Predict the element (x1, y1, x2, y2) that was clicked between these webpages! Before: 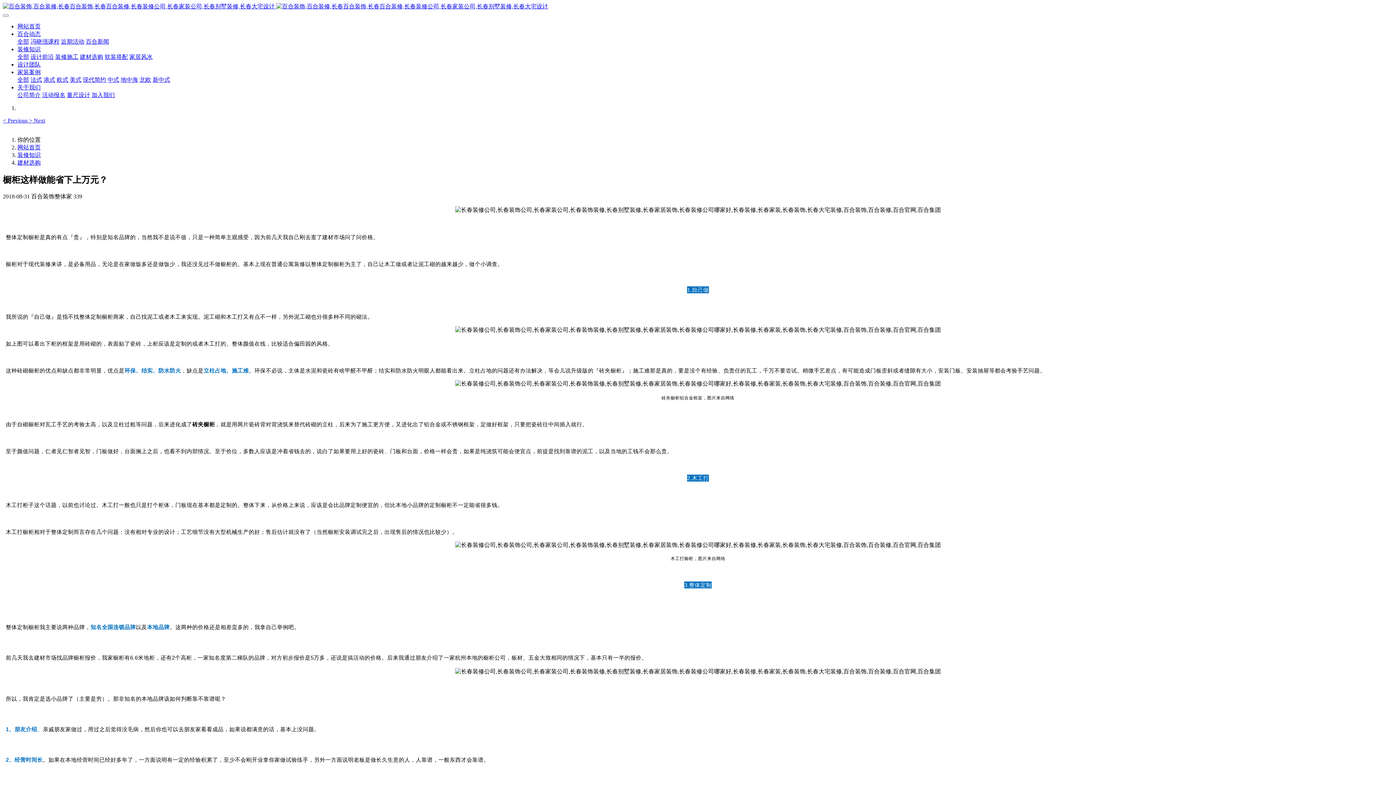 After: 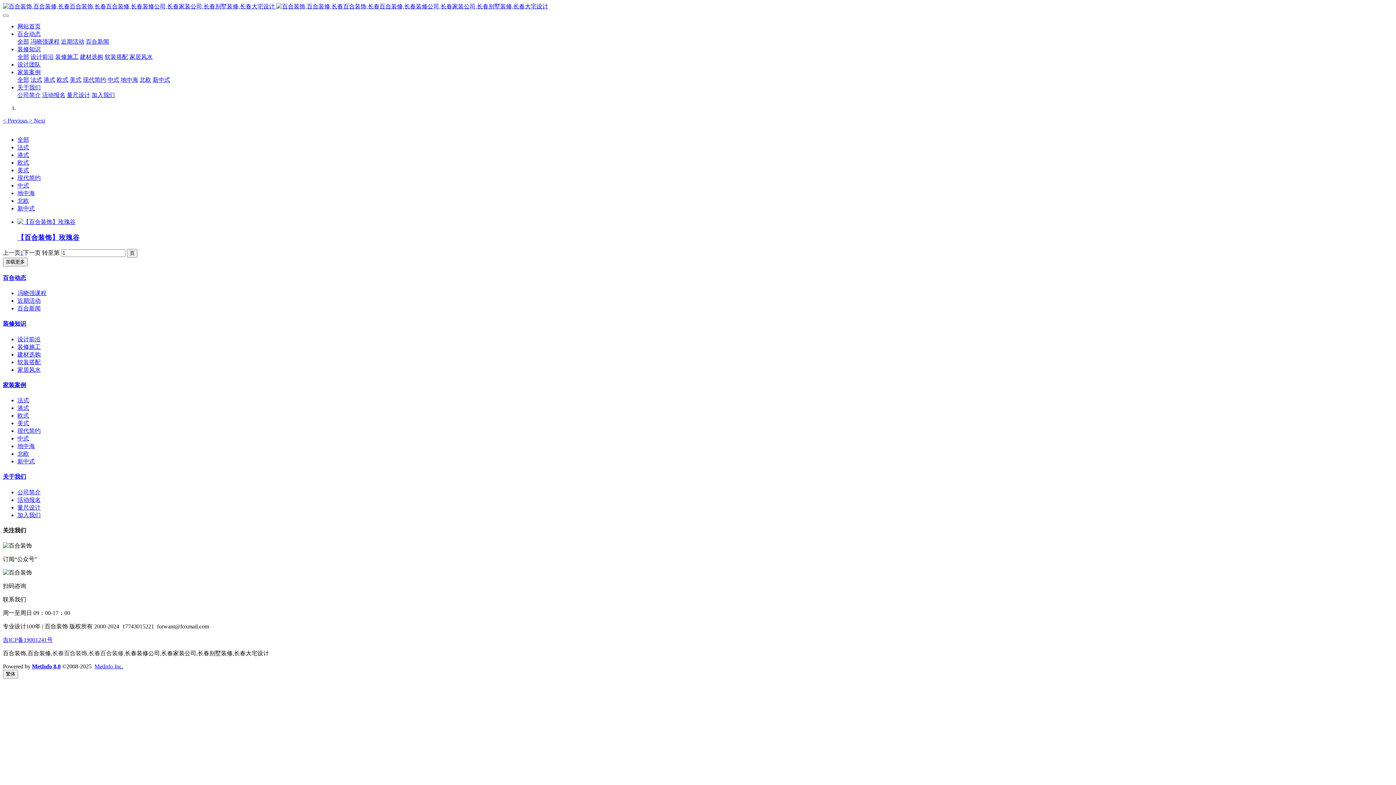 Action: bbox: (30, 76, 42, 82) label: 法式